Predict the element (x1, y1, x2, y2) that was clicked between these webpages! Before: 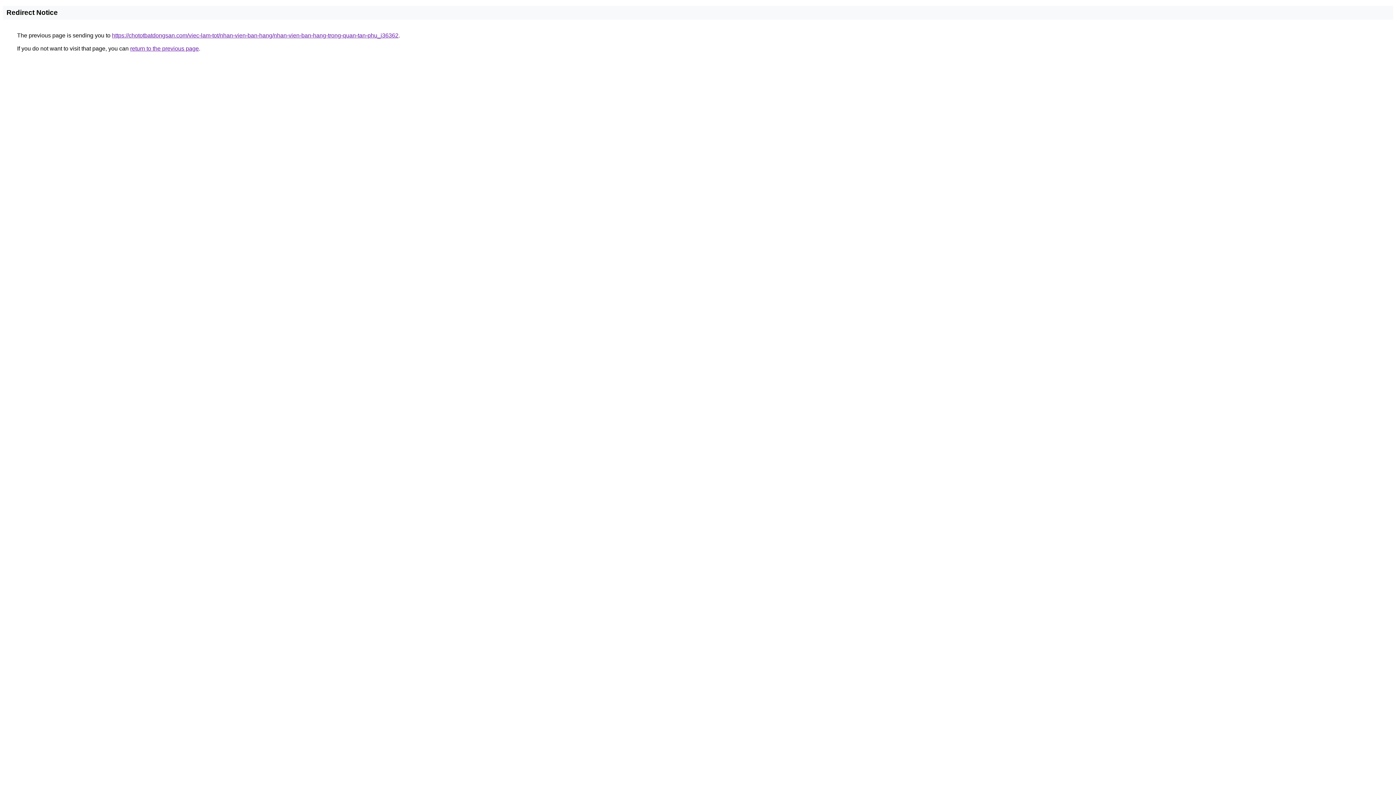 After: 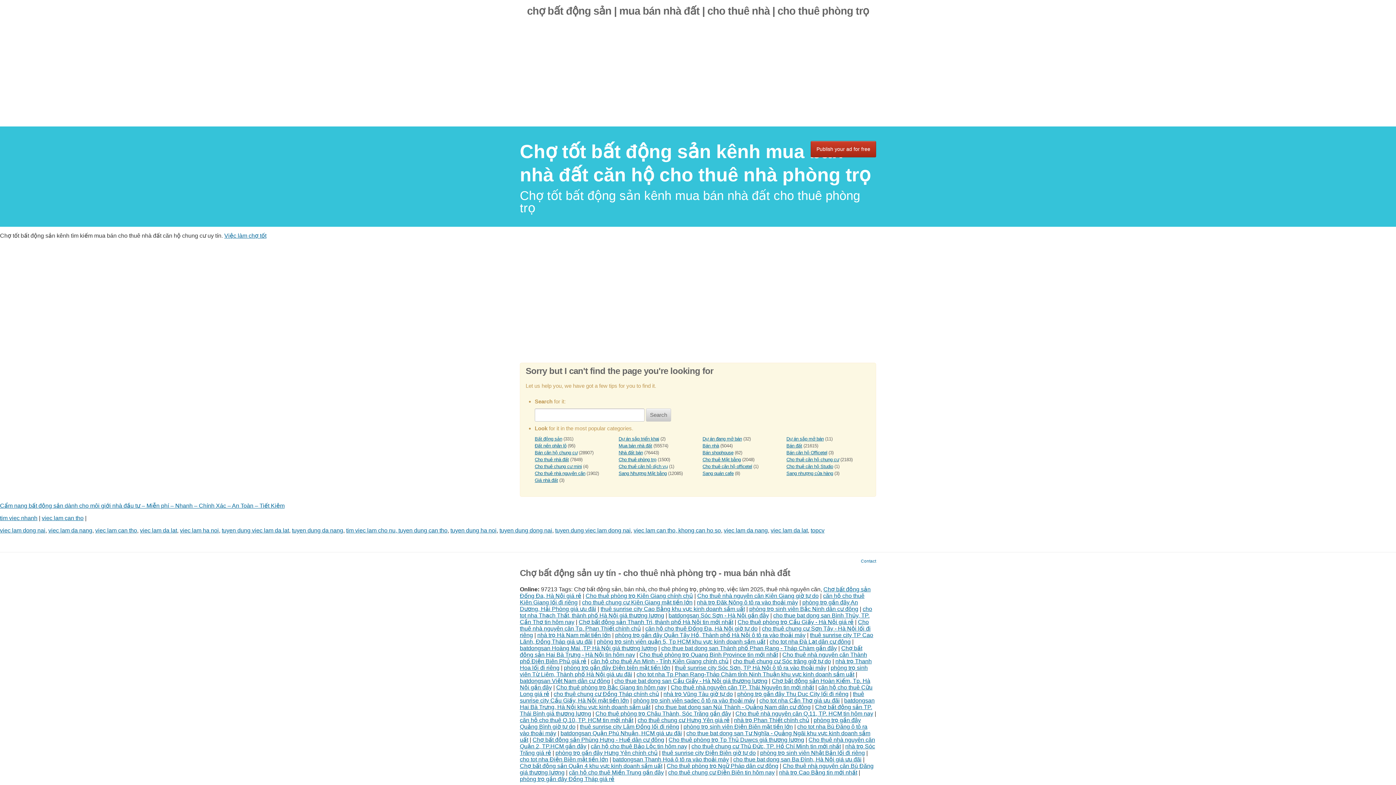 Action: bbox: (112, 32, 398, 38) label: https://chototbatdongsan.com/viec-lam-tot/nhan-vien-ban-hang/nhan-vien-ban-hang-trong-quan-tan-phu_i36362